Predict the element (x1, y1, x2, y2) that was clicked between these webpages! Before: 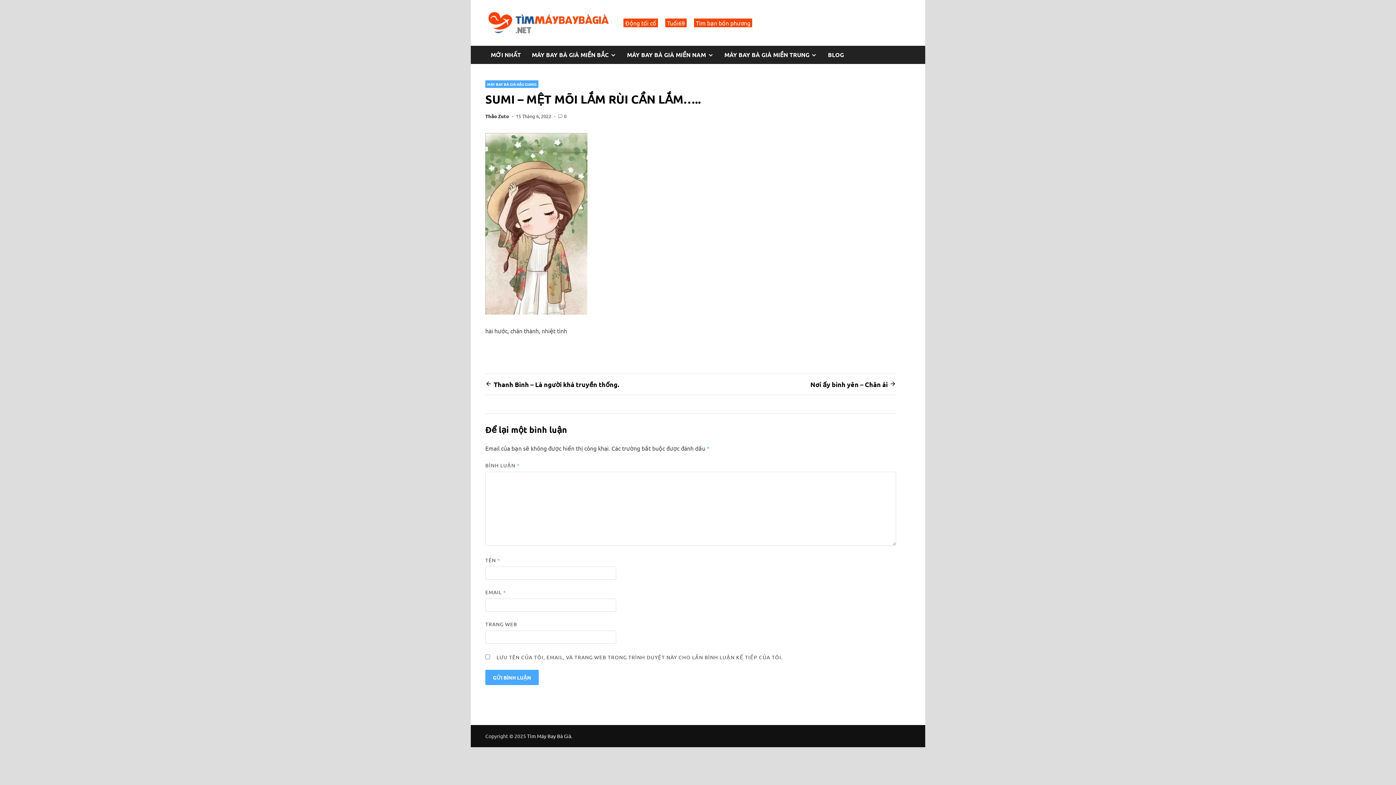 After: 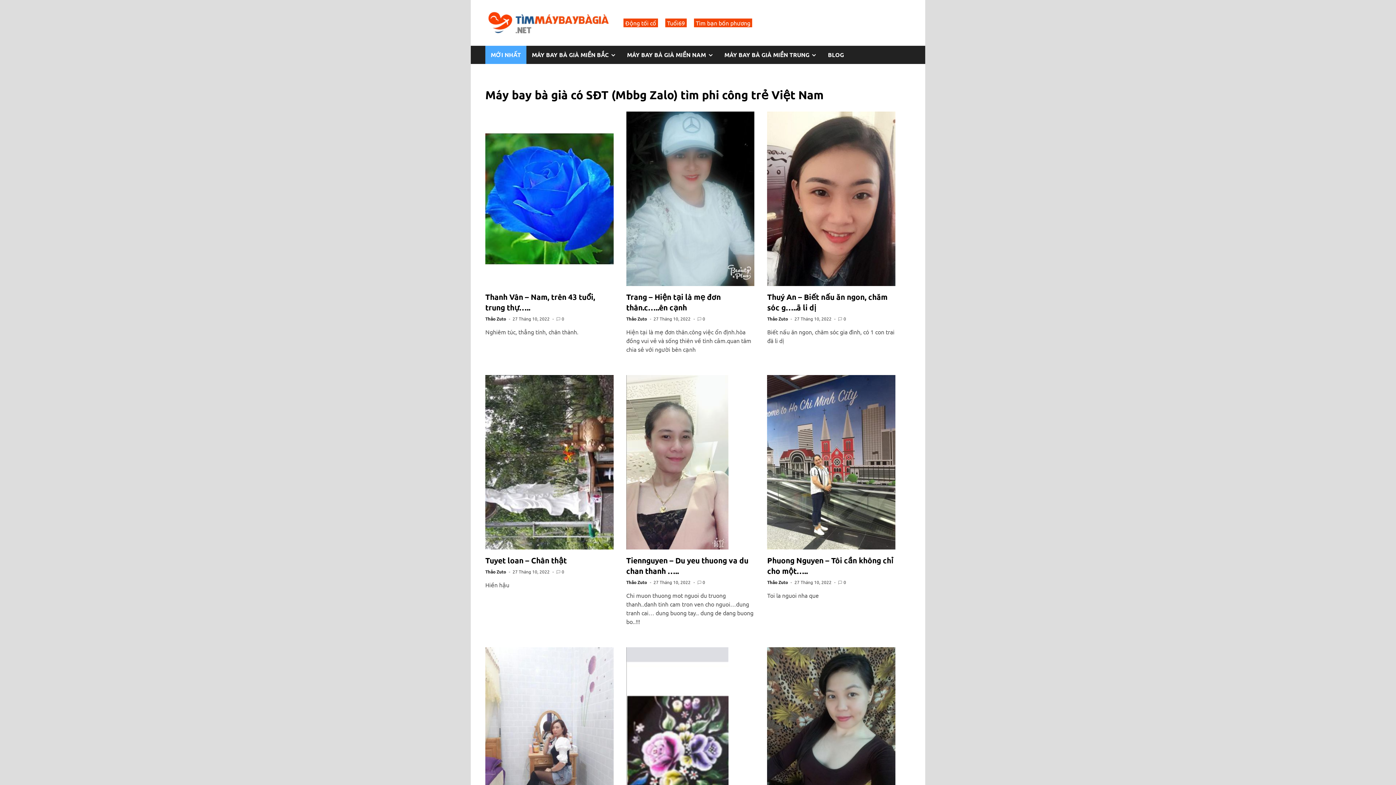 Action: label: MỚI NHẤT bbox: (485, 45, 526, 64)